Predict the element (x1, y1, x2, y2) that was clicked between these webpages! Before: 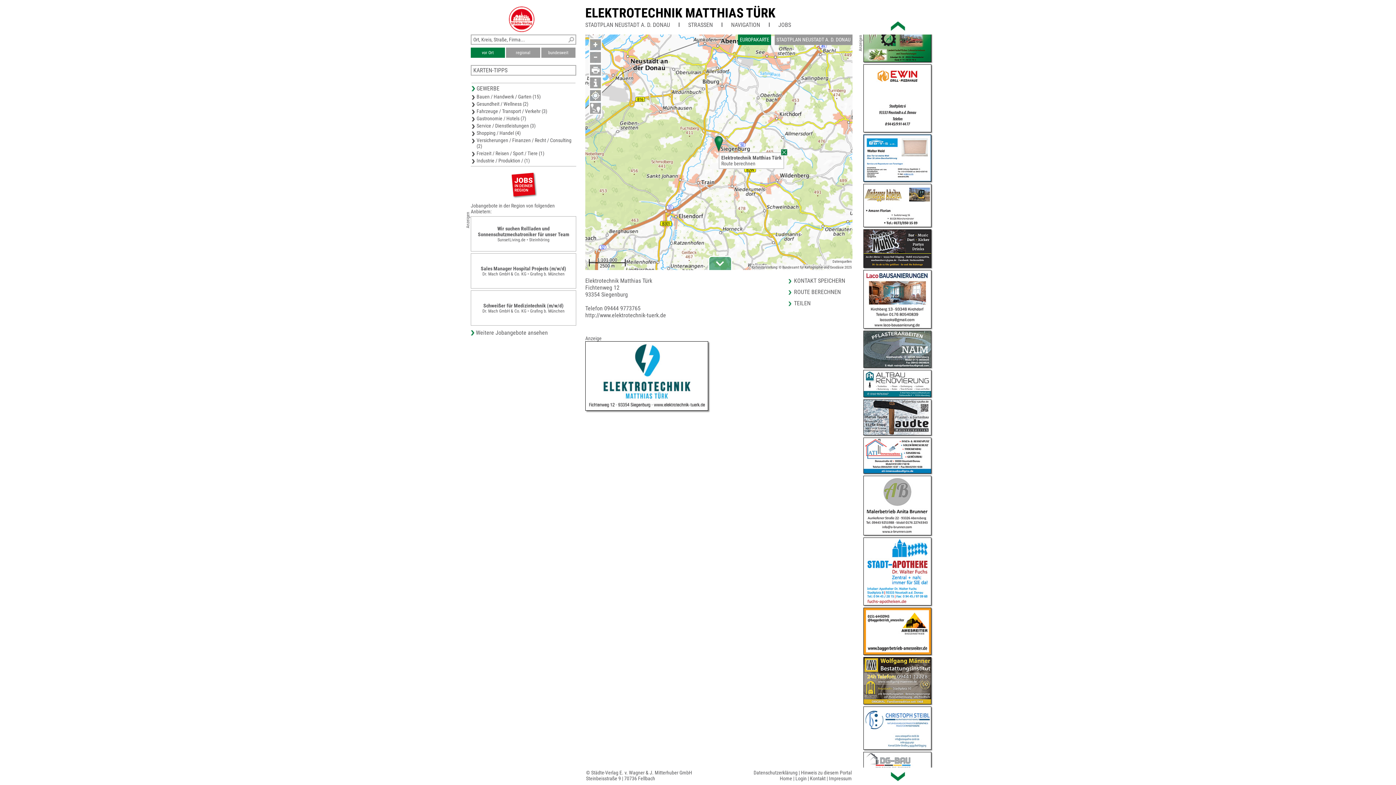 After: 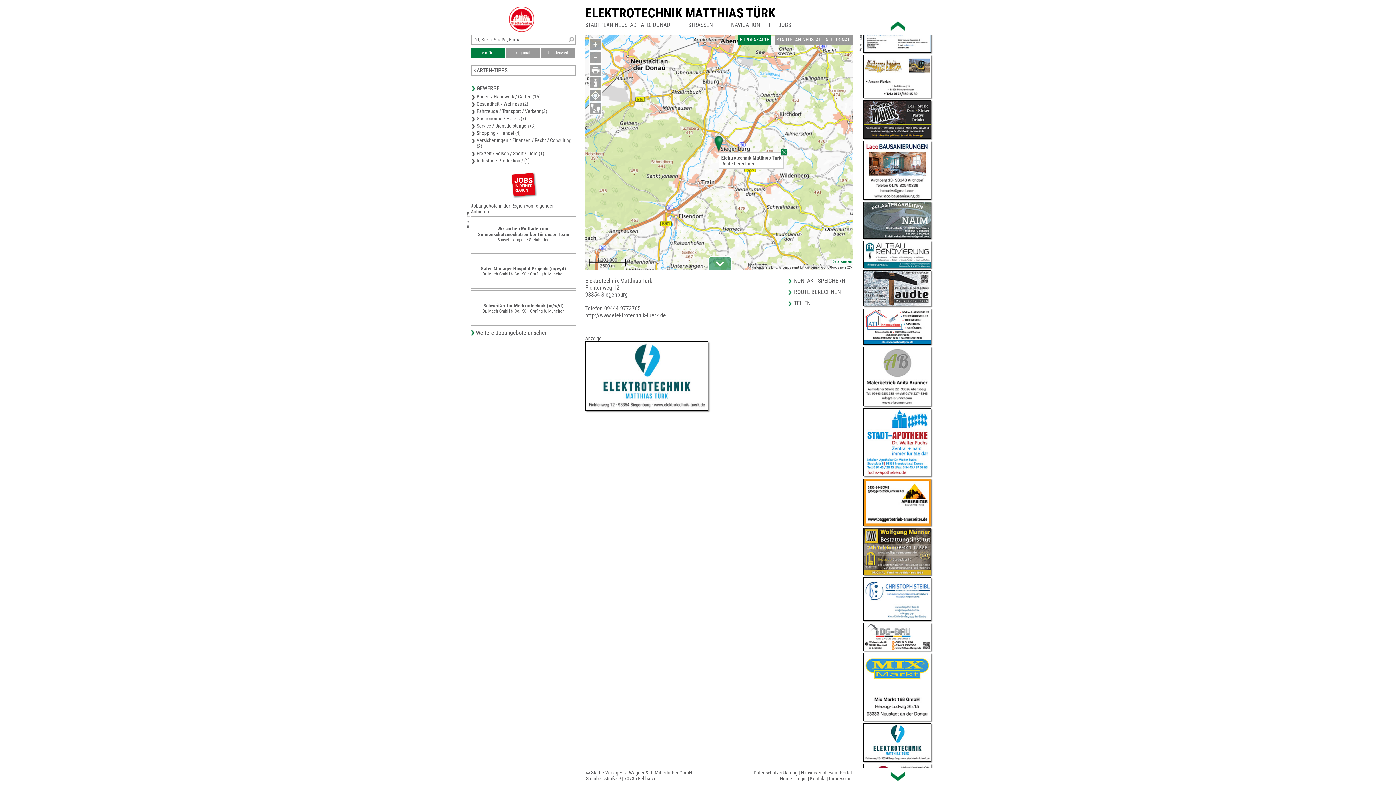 Action: label: Datenquellen bbox: (832, 258, 852, 264)